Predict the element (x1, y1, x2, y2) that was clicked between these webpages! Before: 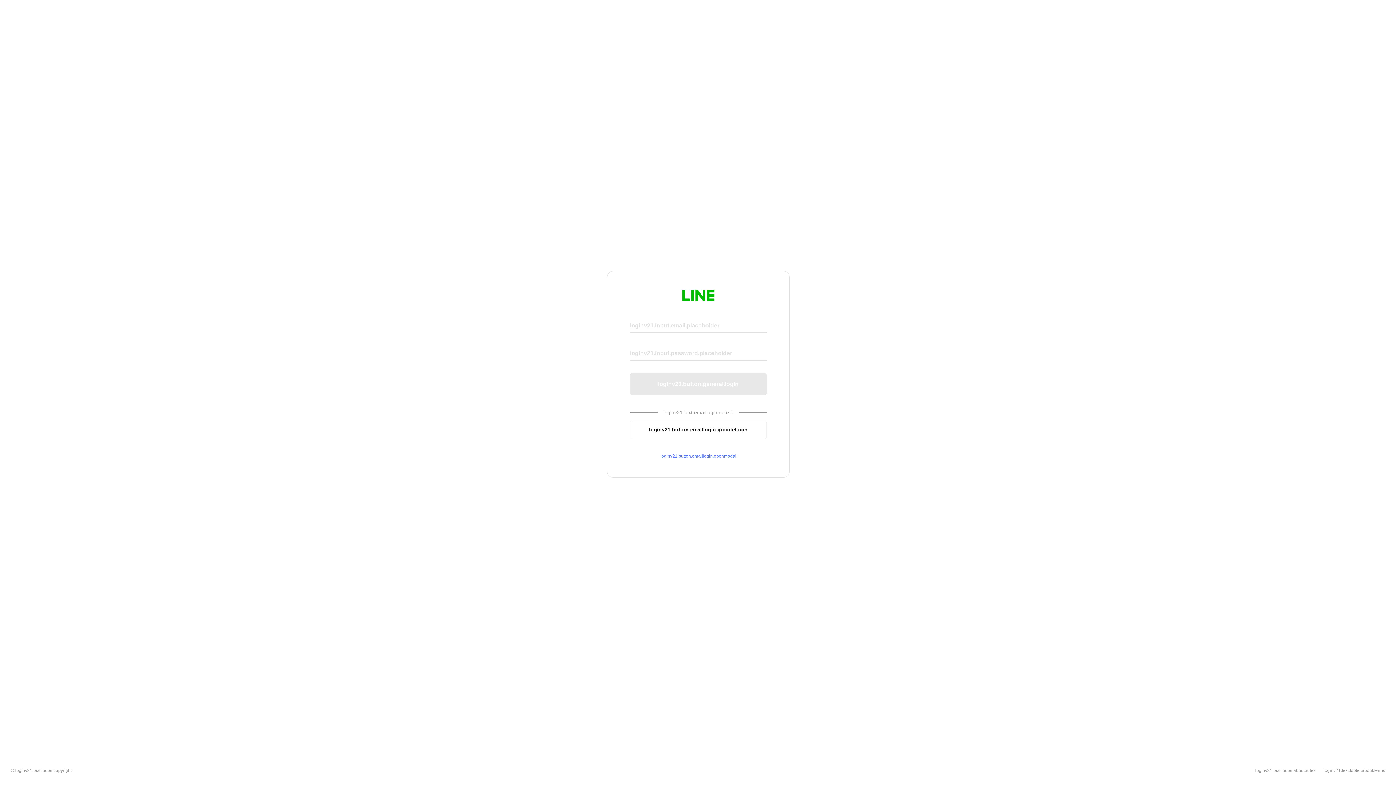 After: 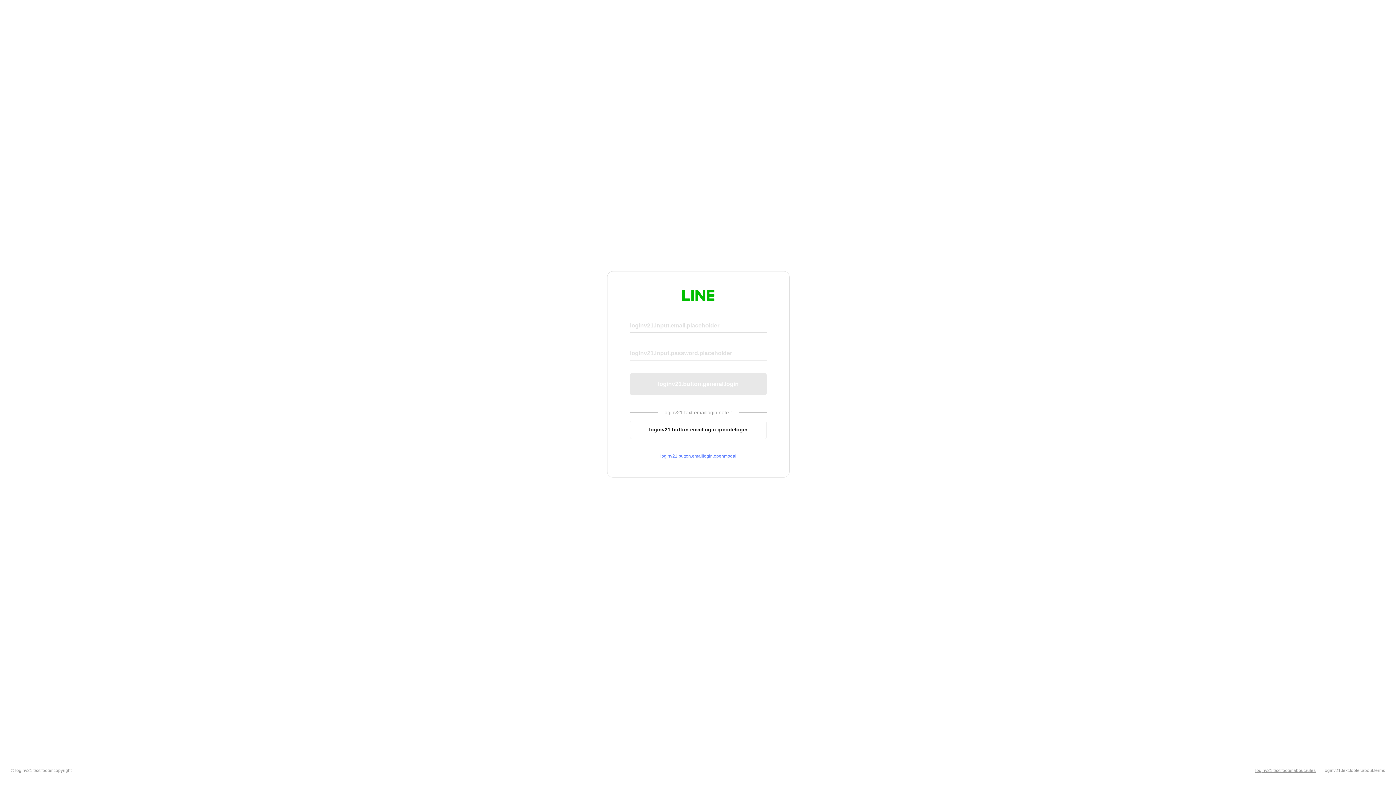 Action: bbox: (1255, 768, 1316, 773) label: loginv21.text.footer.about.rules